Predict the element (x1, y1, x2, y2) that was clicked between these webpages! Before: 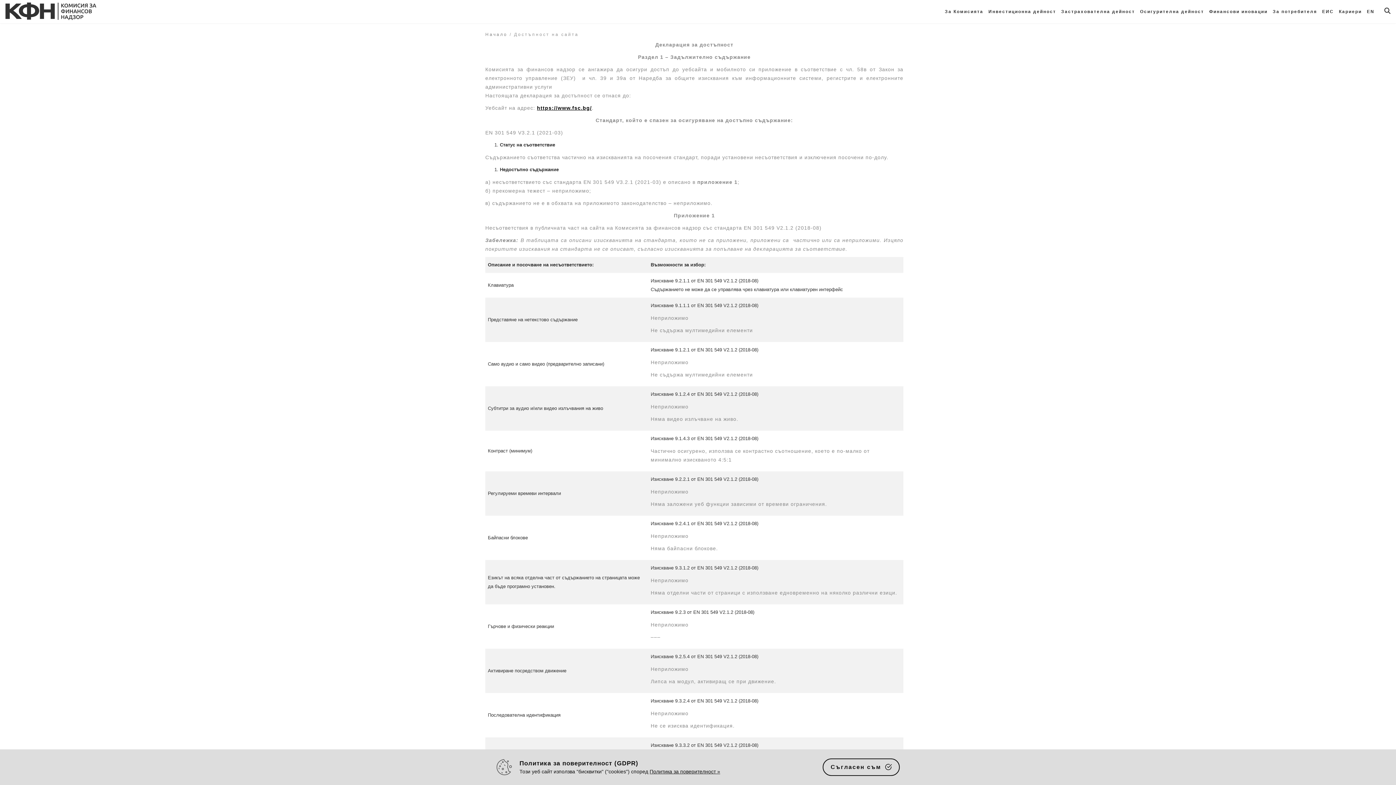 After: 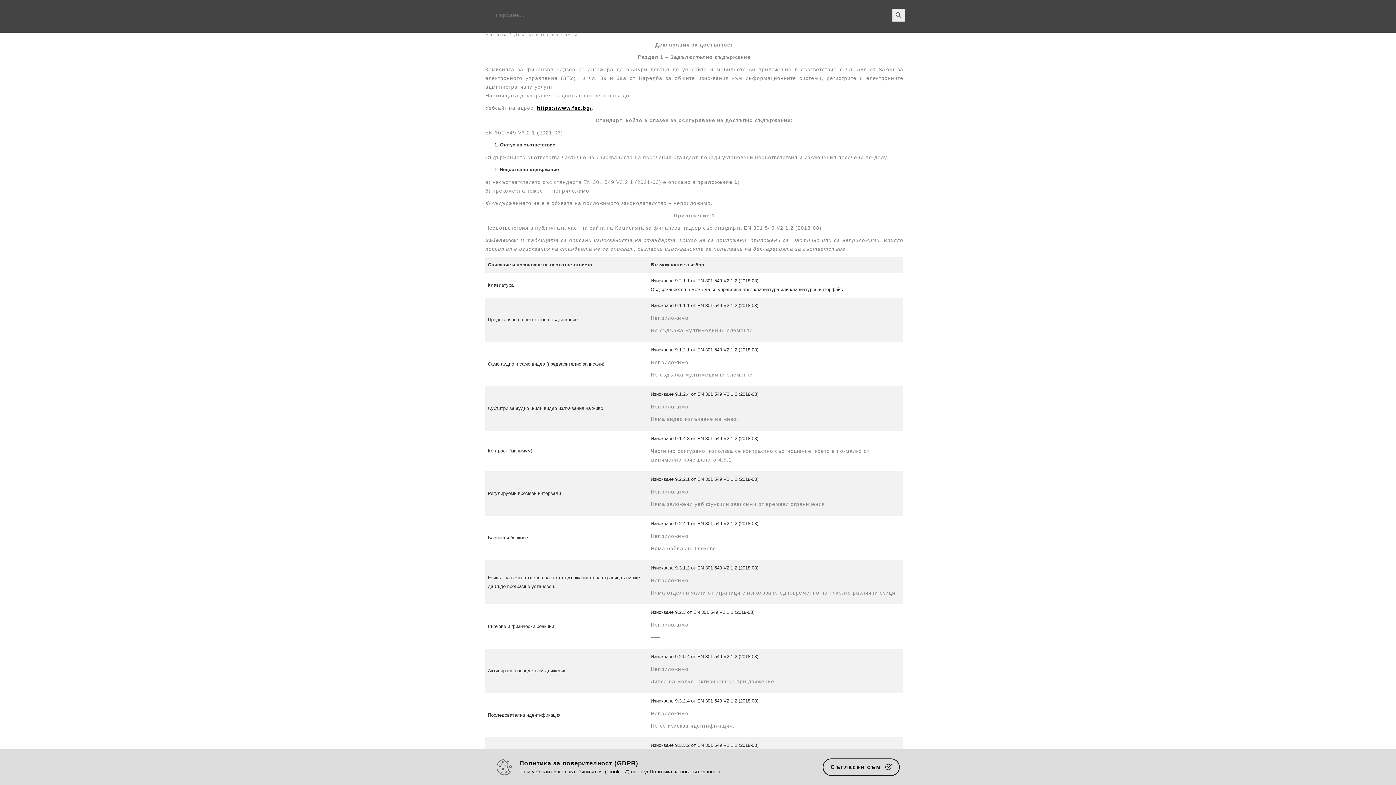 Action: bbox: (1384, 6, 1390, 16)